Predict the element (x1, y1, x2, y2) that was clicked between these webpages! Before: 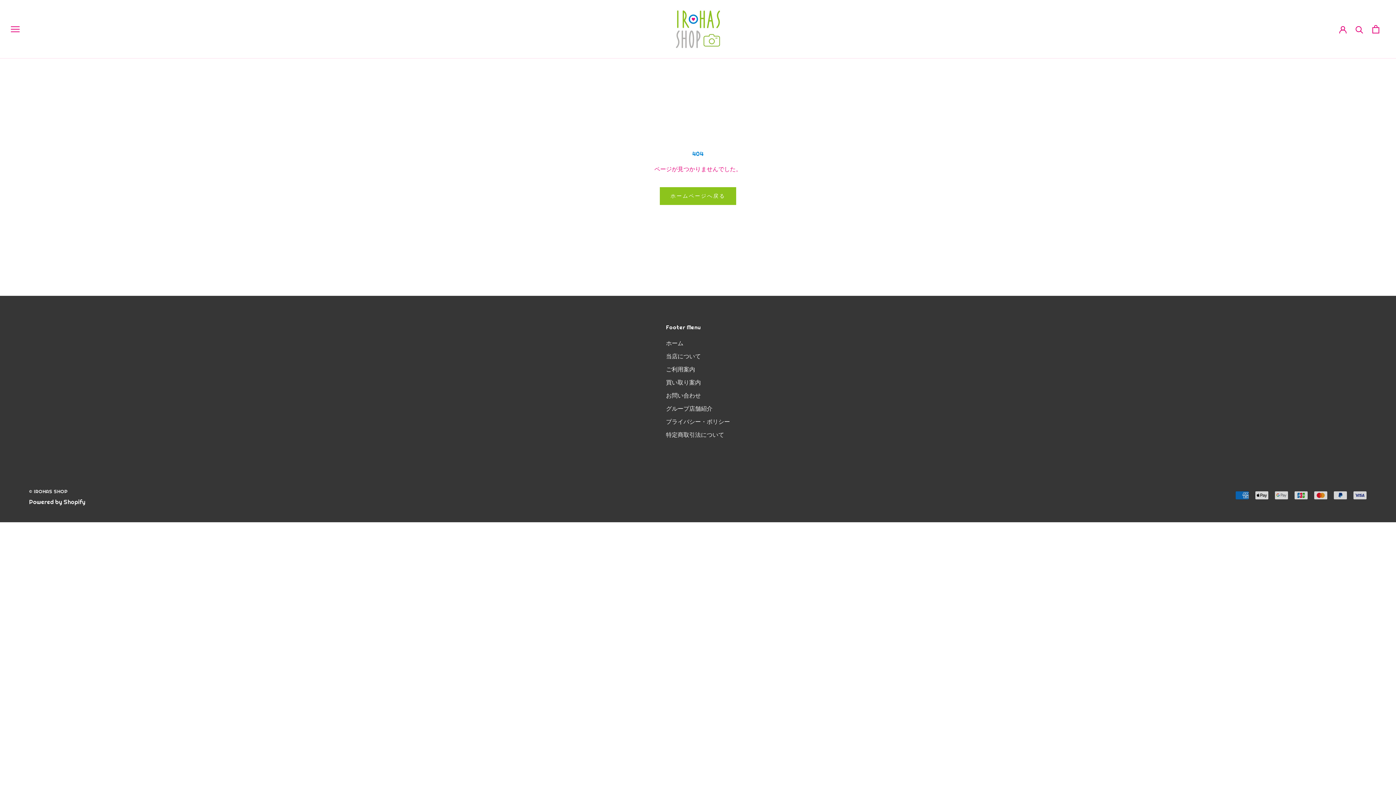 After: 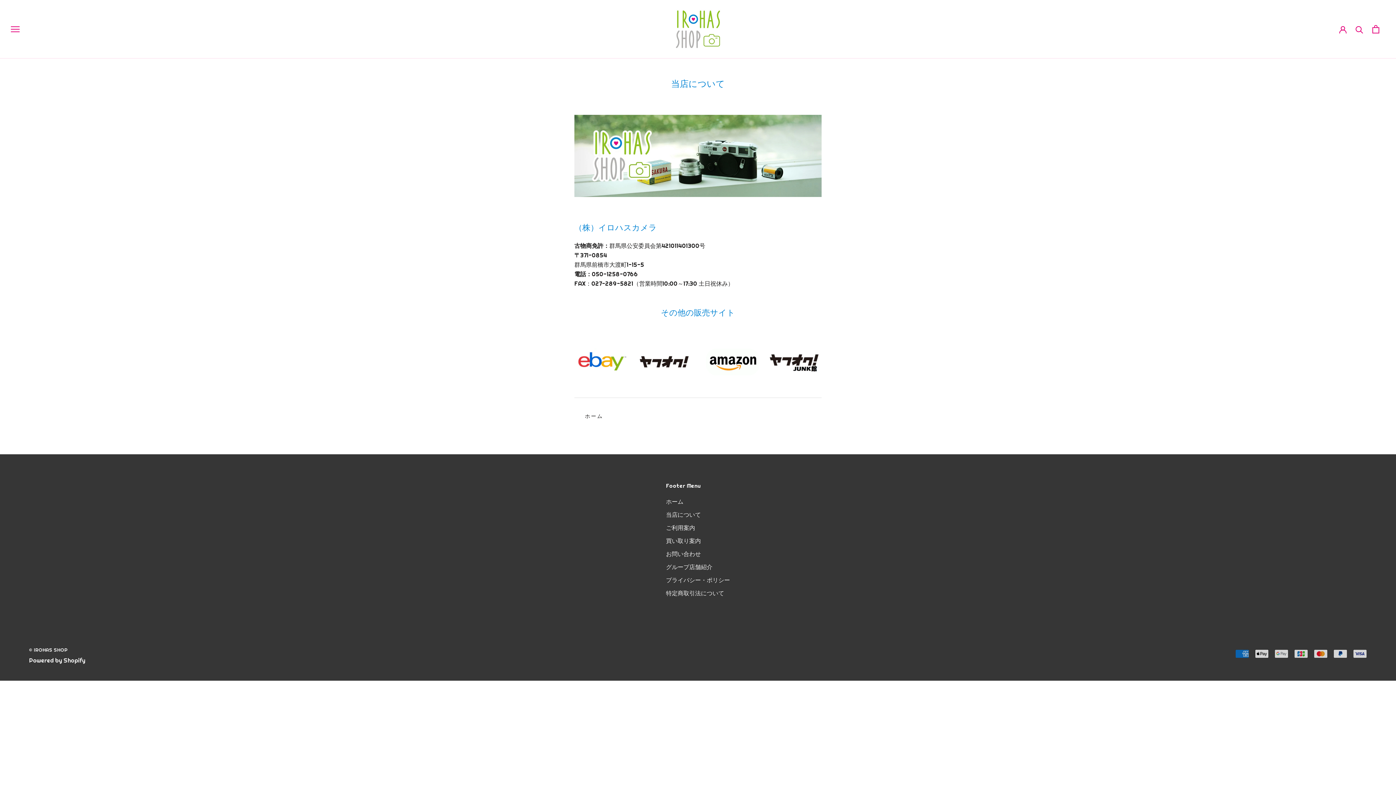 Action: label: 当店について bbox: (666, 352, 730, 360)